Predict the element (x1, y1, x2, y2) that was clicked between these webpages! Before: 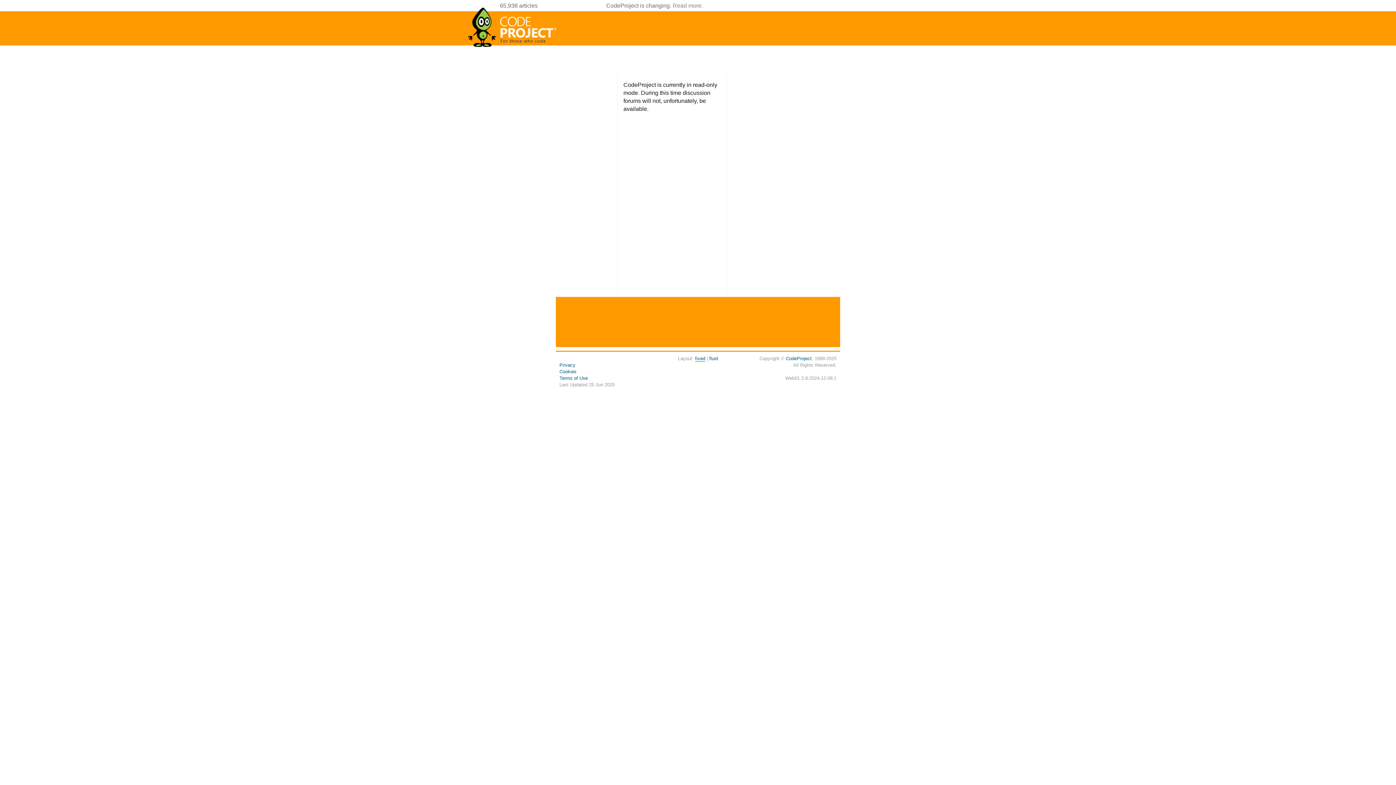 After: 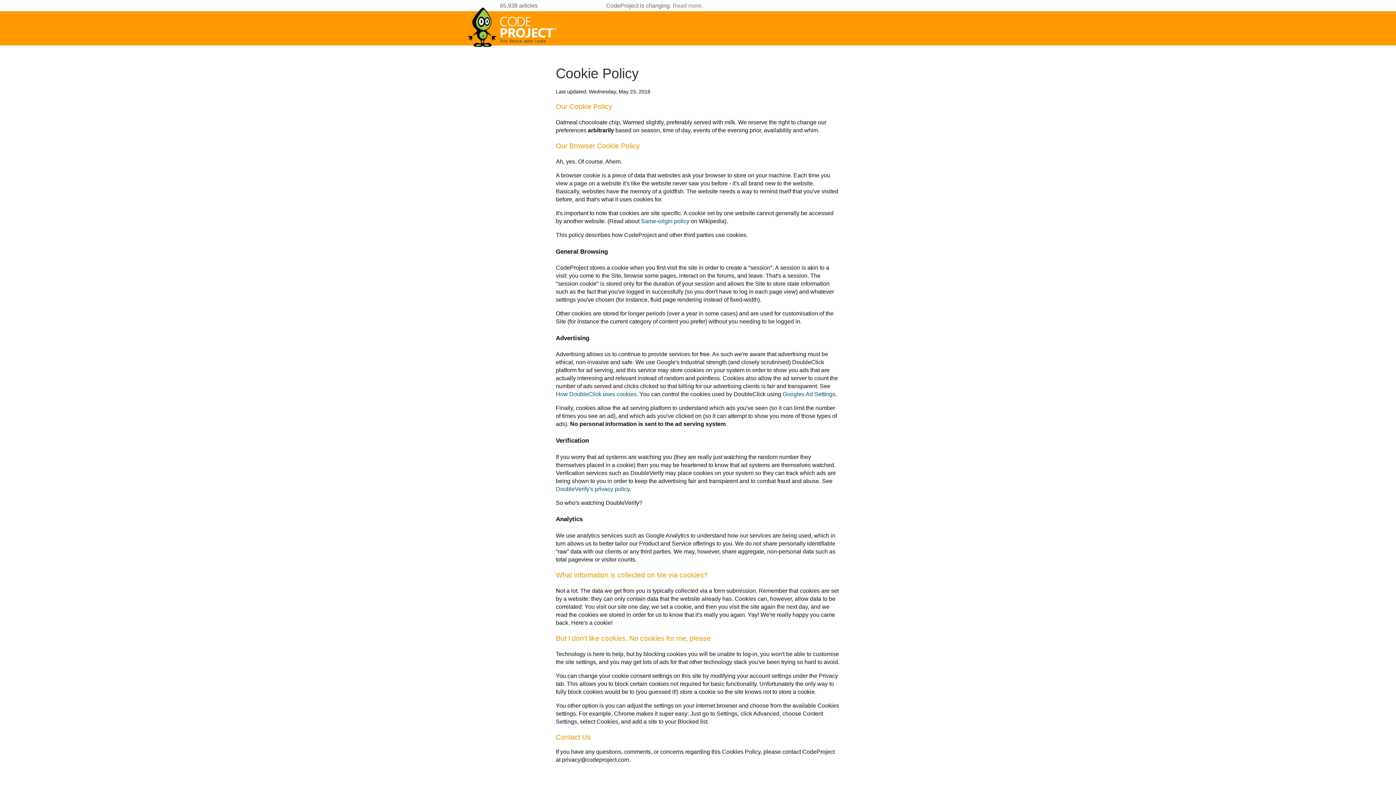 Action: label: Cookies bbox: (559, 369, 576, 374)